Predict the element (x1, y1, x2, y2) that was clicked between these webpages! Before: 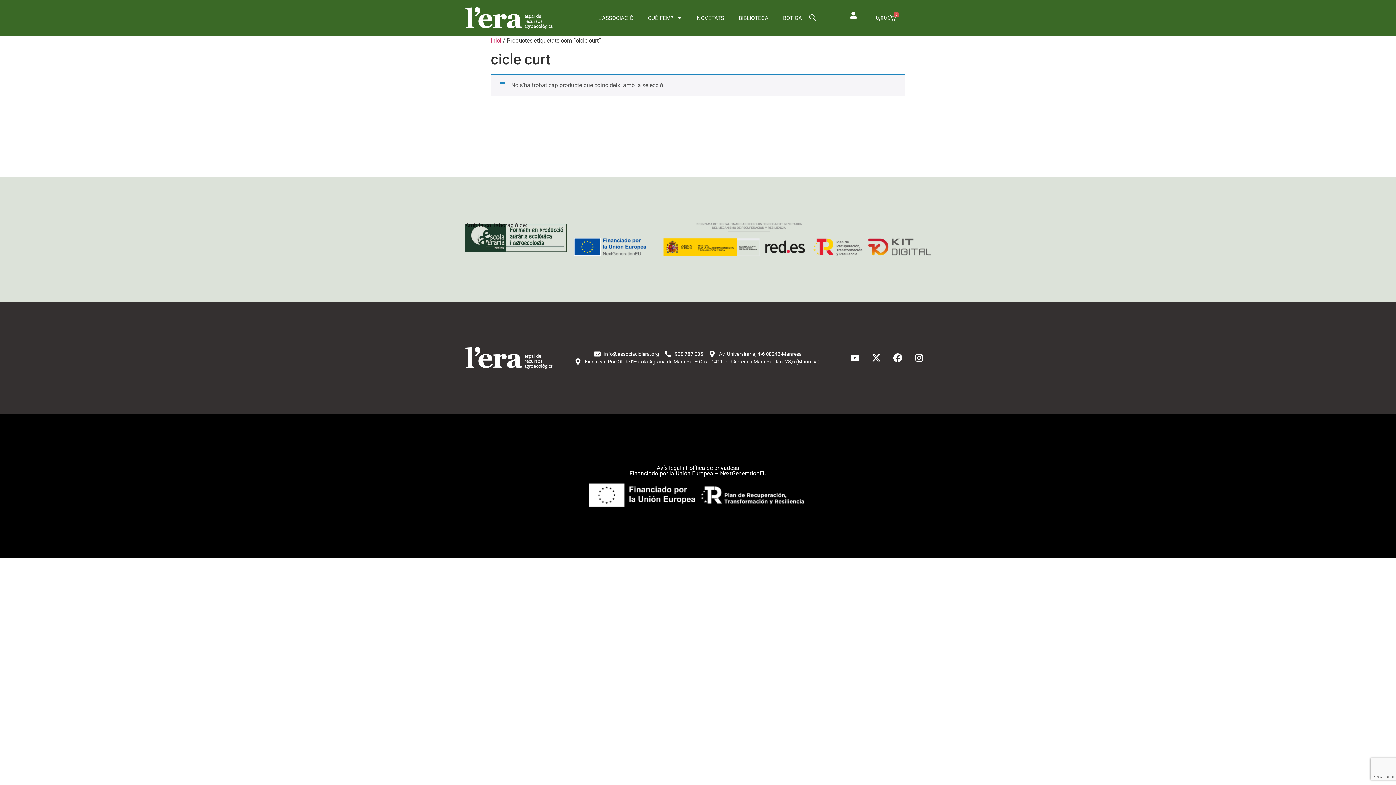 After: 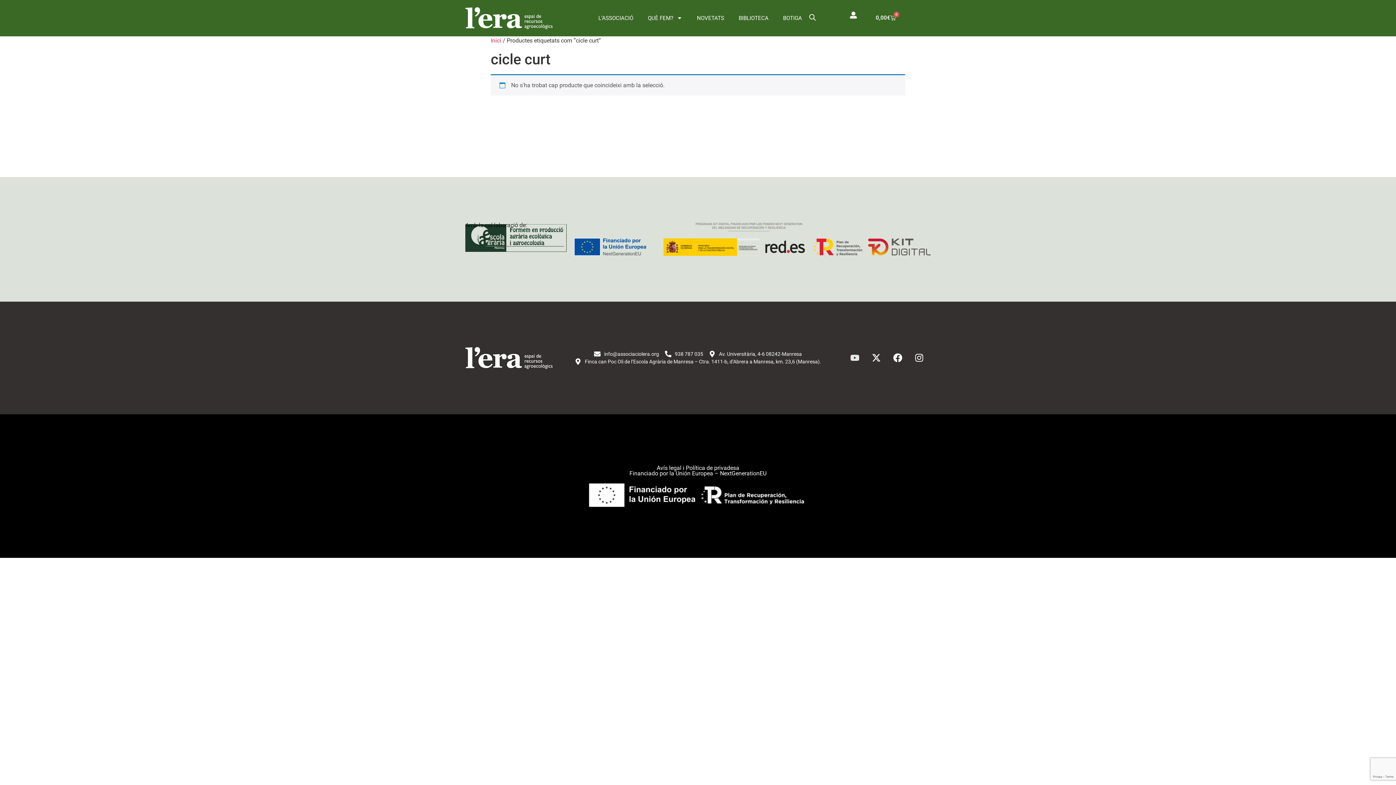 Action: bbox: (846, 348, 864, 367) label: Youtube